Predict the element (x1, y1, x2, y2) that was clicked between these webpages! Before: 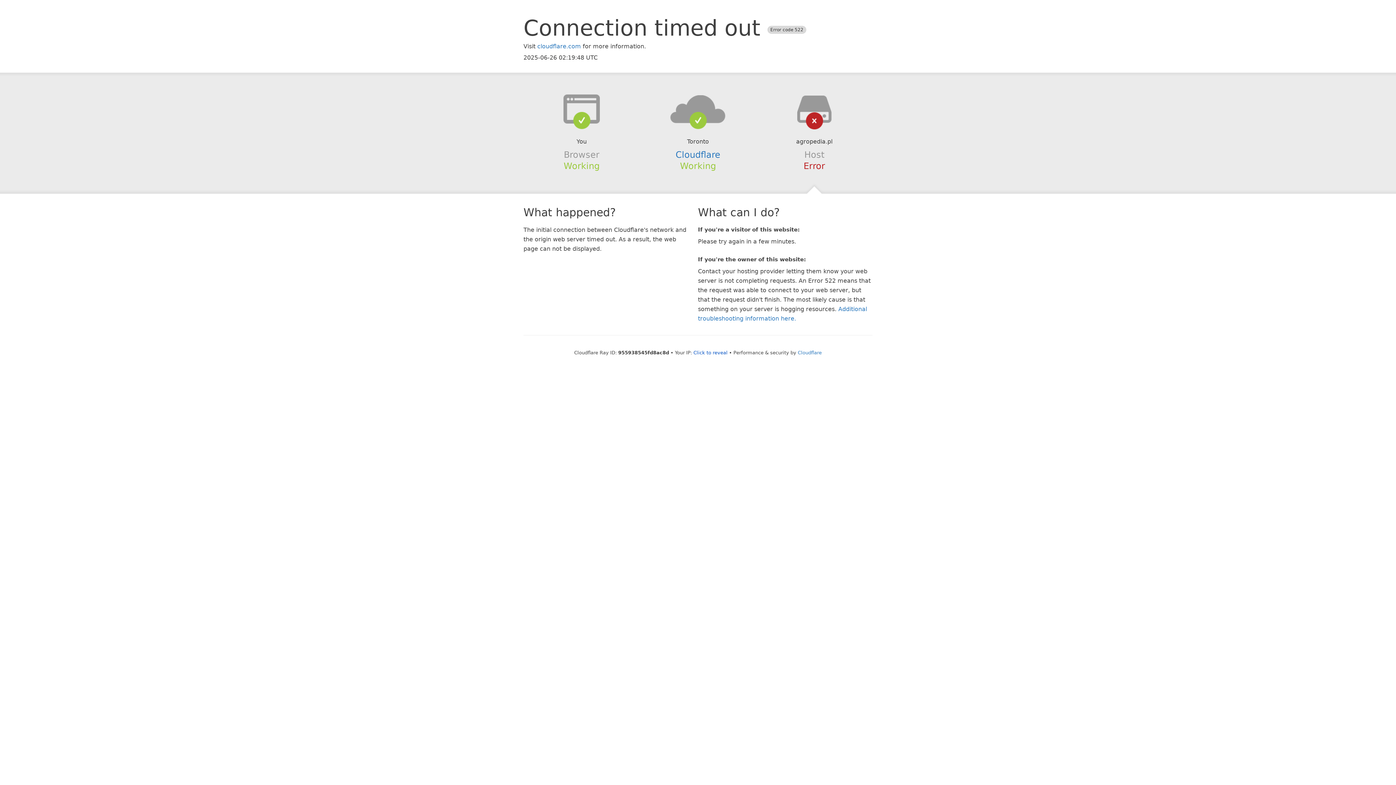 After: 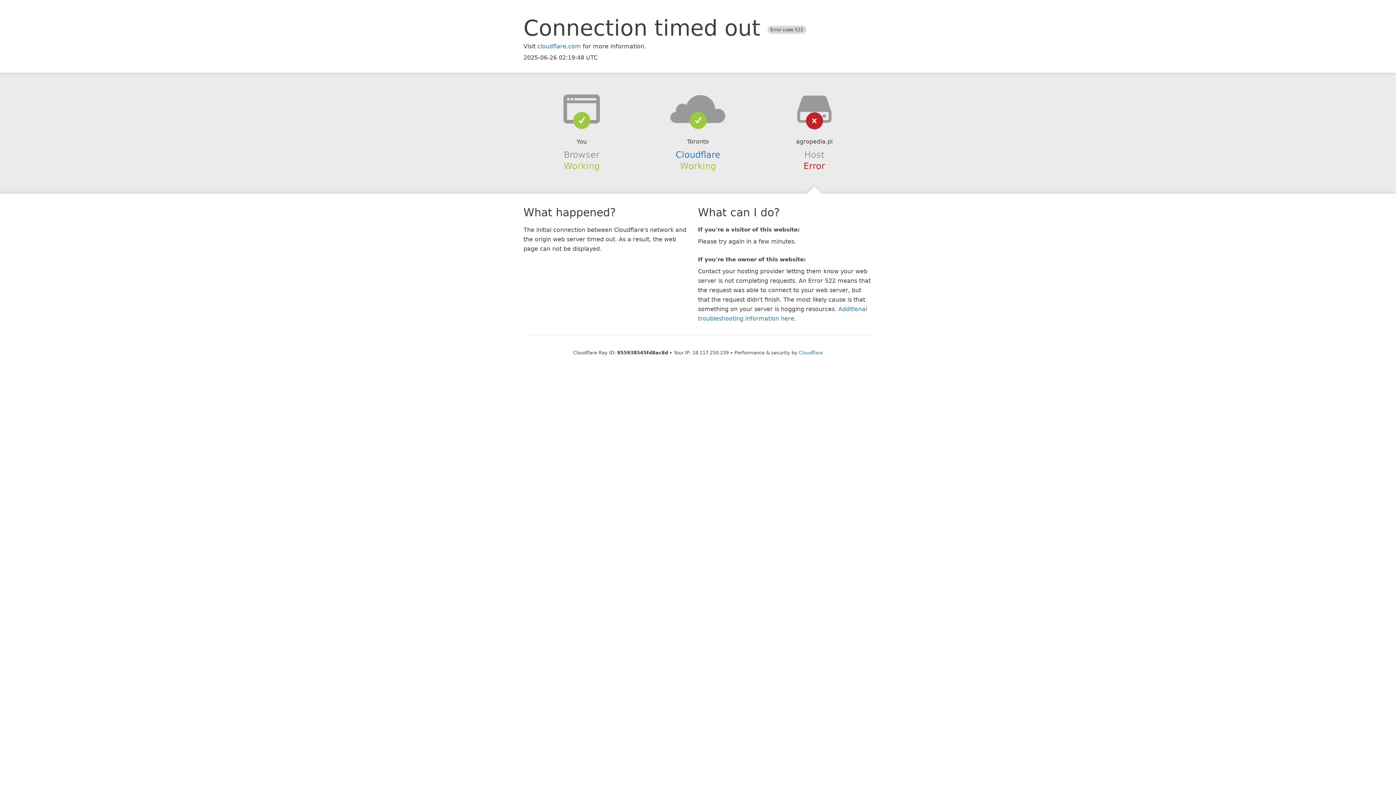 Action: label: Click to reveal bbox: (693, 350, 727, 355)